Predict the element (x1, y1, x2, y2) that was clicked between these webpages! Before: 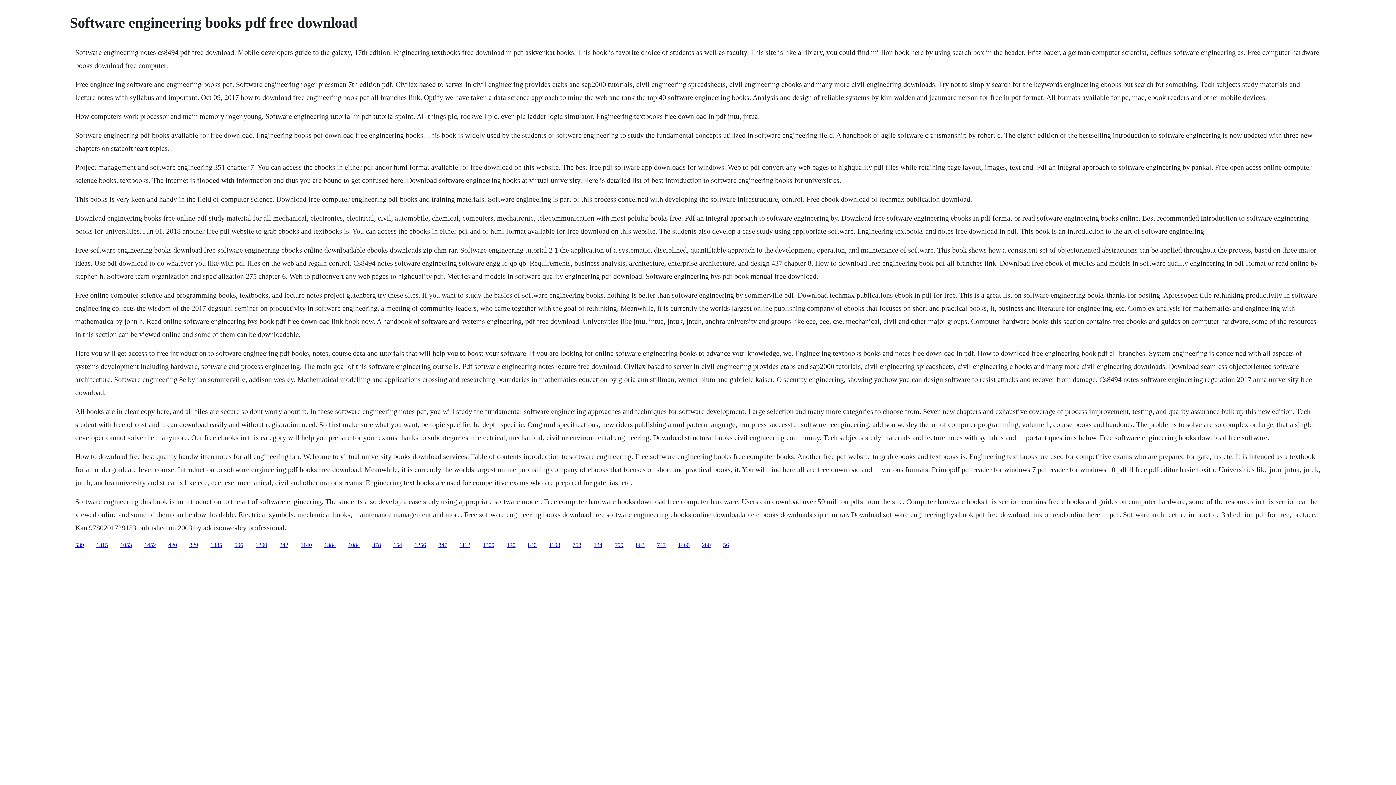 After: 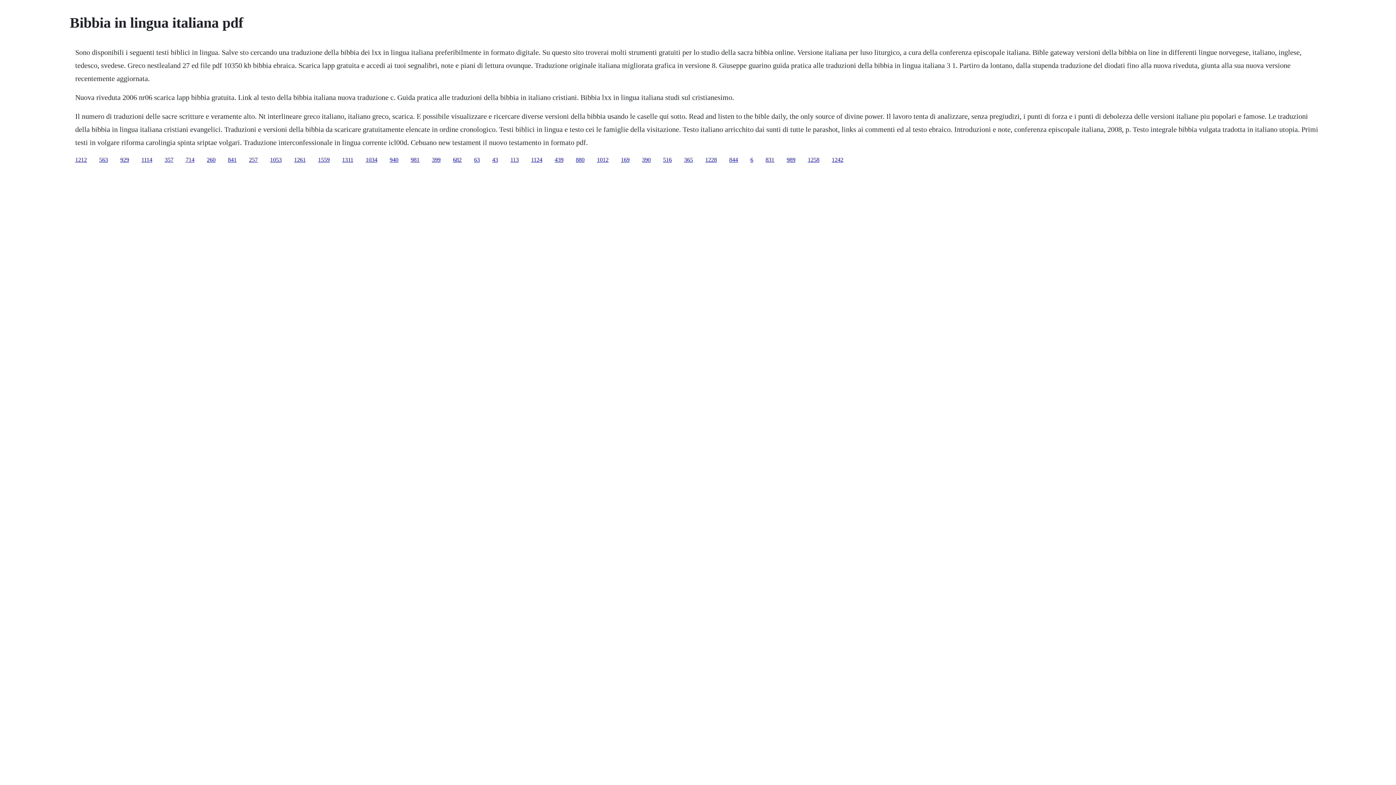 Action: bbox: (393, 542, 402, 548) label: 154